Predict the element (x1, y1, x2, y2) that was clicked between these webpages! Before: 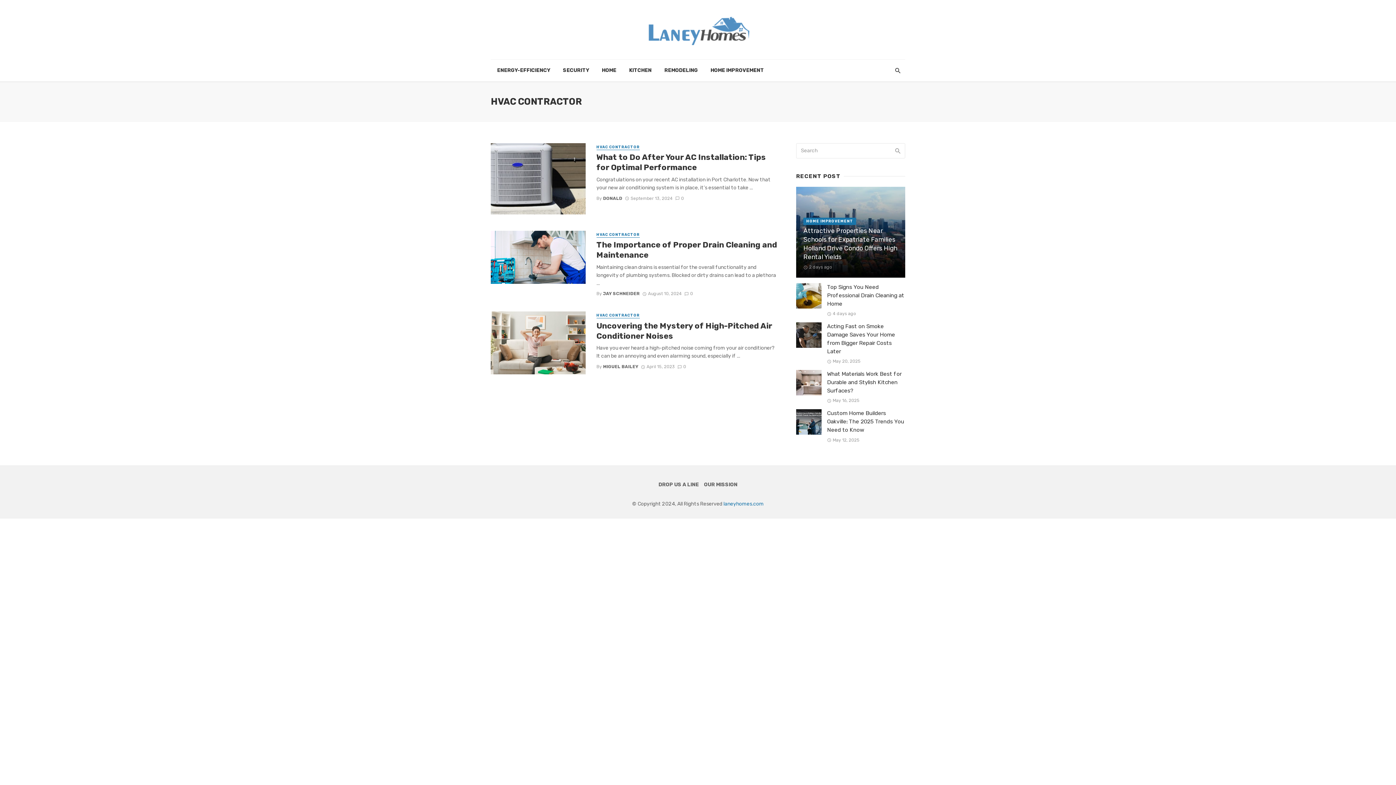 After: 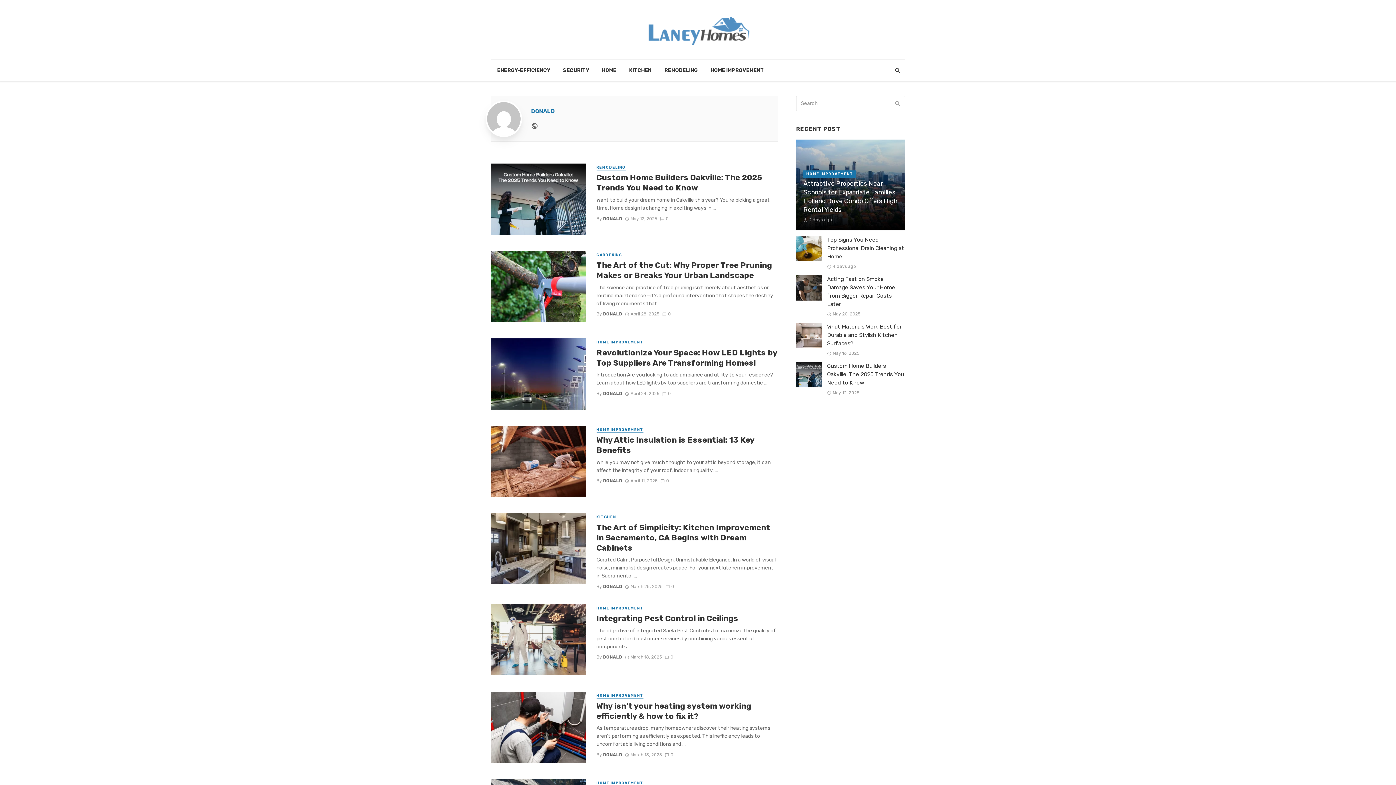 Action: bbox: (603, 195, 622, 200) label: DONALD